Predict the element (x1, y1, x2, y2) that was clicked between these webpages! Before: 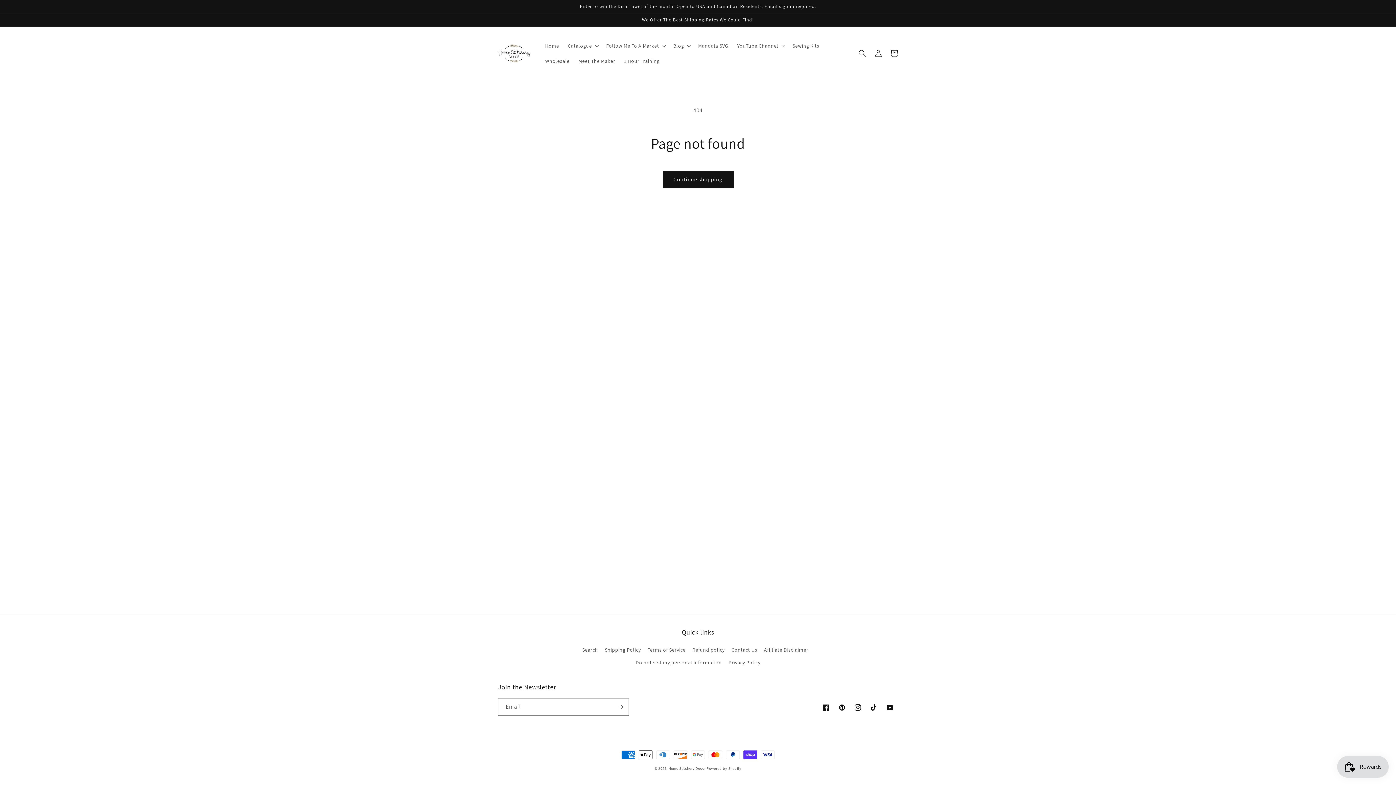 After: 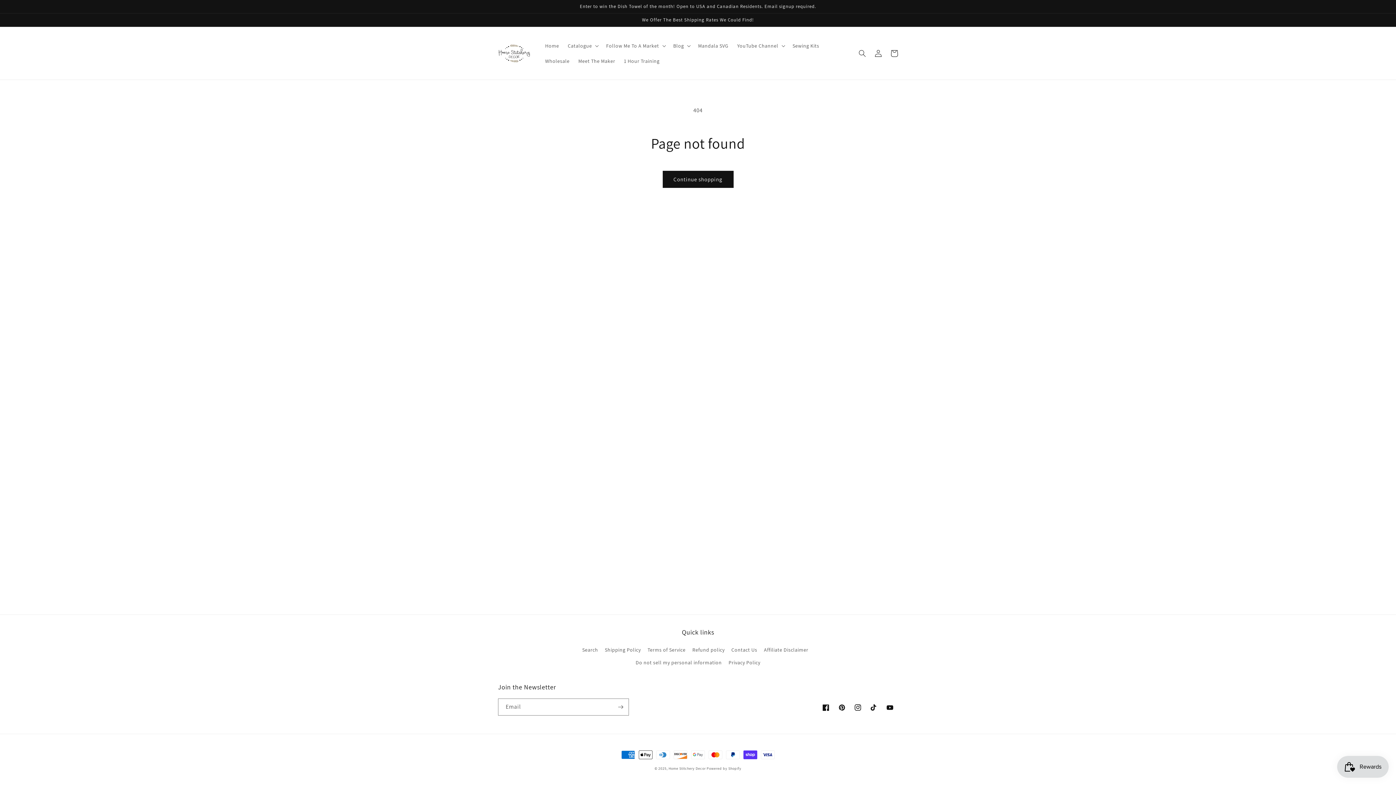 Action: bbox: (866, 700, 882, 716) label: TikTok